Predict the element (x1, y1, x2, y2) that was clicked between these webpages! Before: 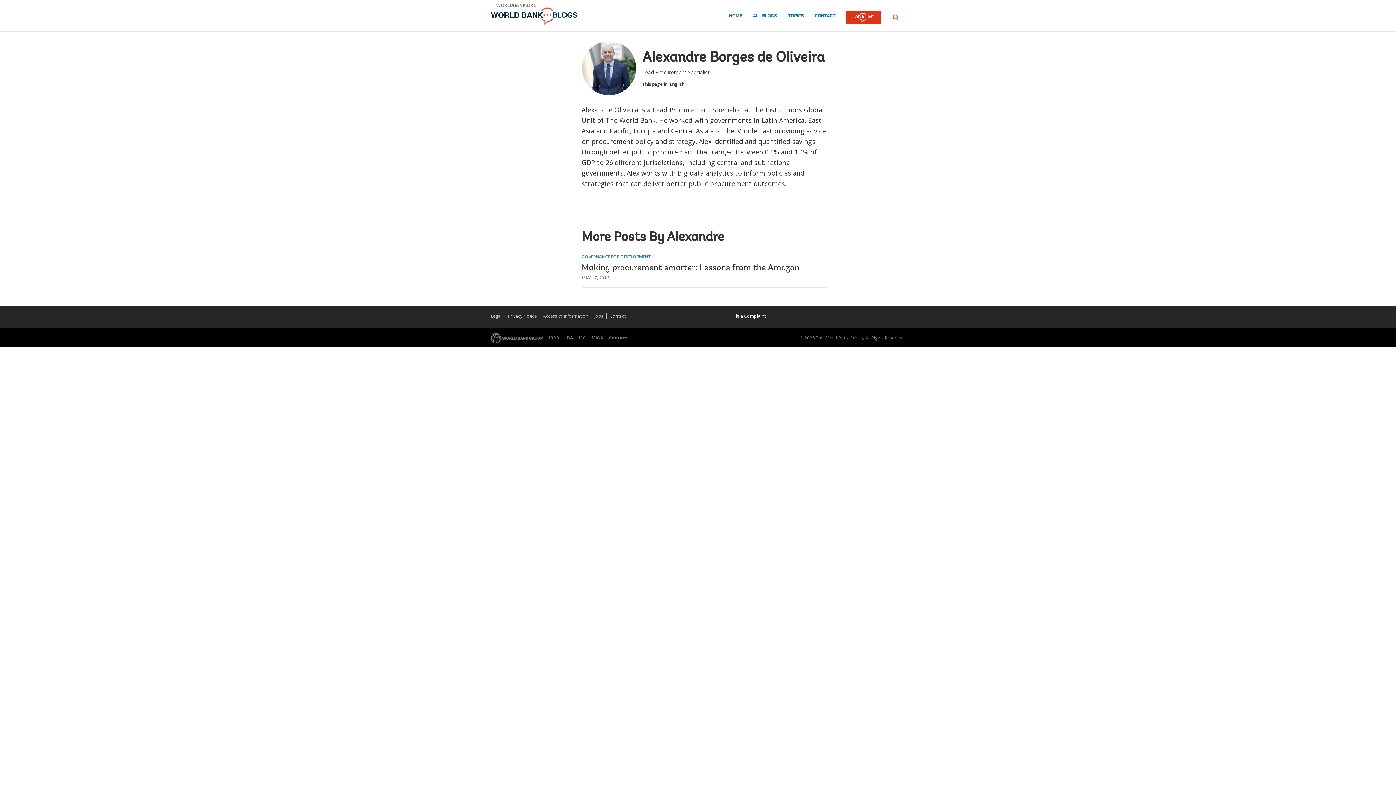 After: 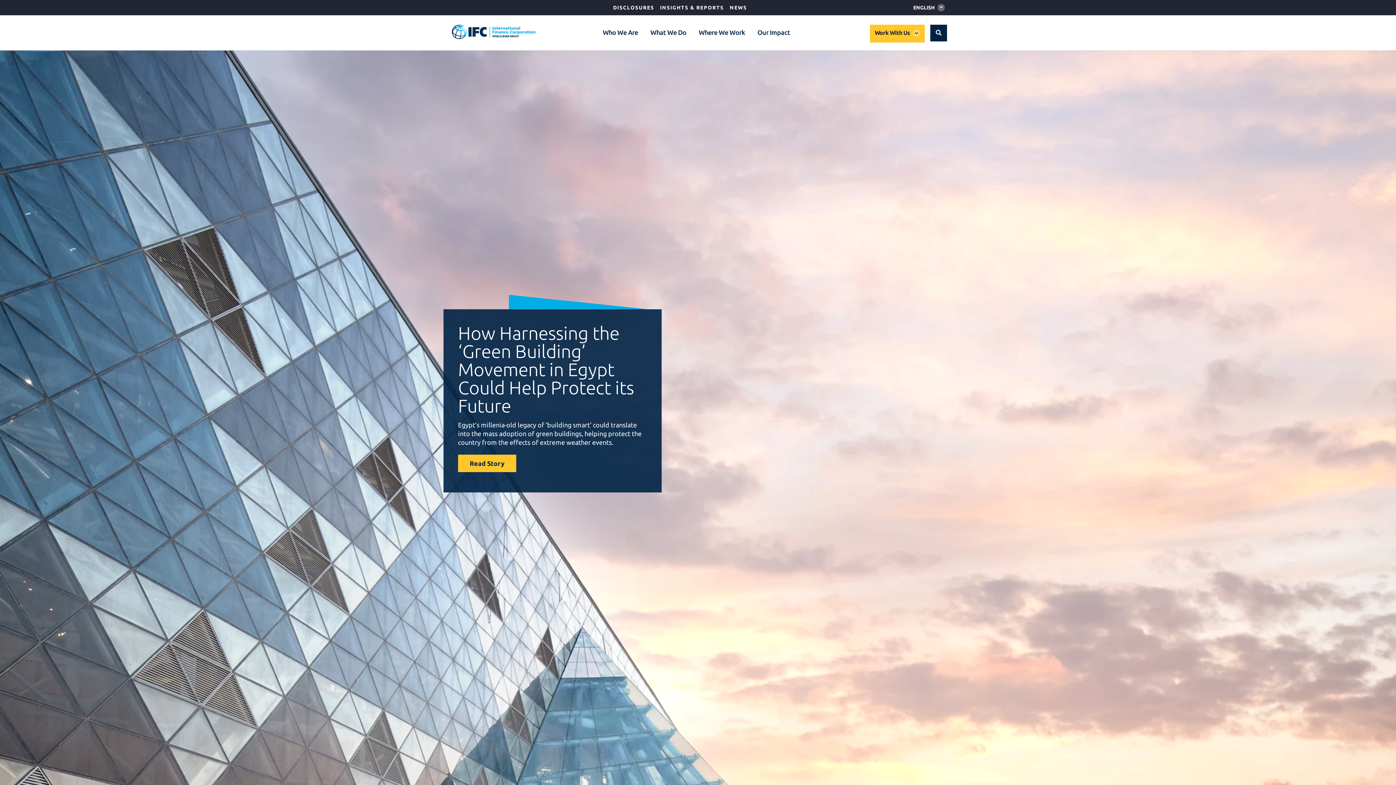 Action: bbox: (578, 334, 588, 341) label: IFC